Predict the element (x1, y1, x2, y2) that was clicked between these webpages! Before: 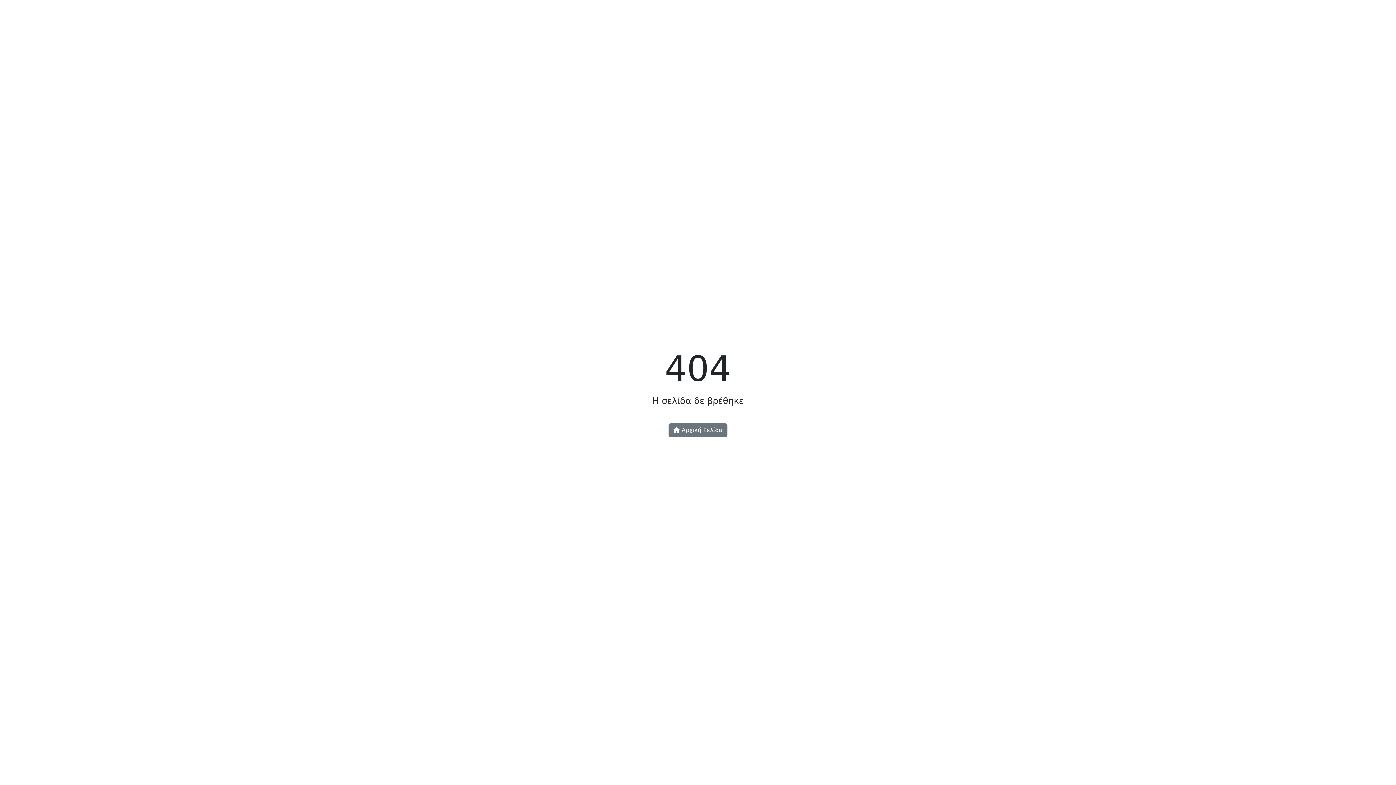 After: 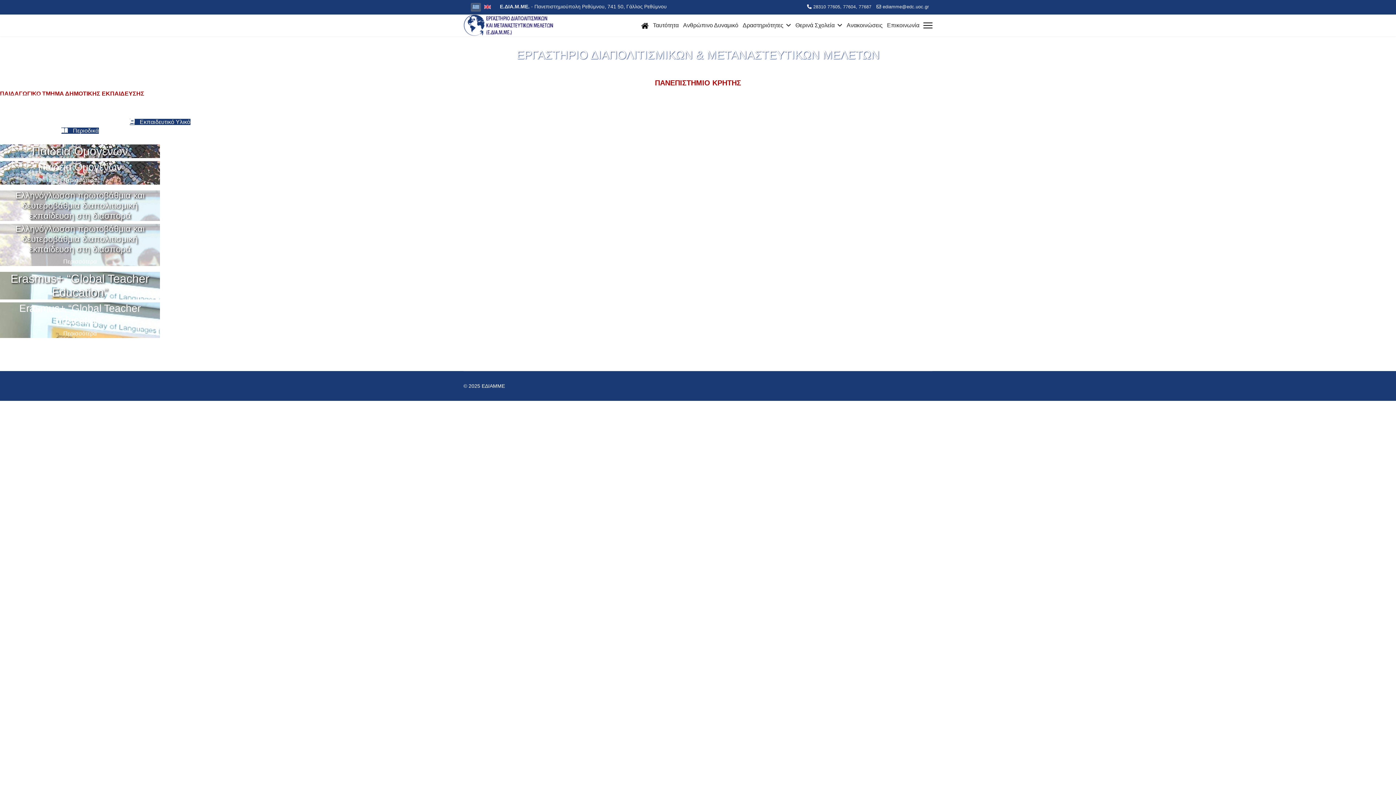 Action: bbox: (668, 423, 727, 437) label:  Αρχική Σελίδα